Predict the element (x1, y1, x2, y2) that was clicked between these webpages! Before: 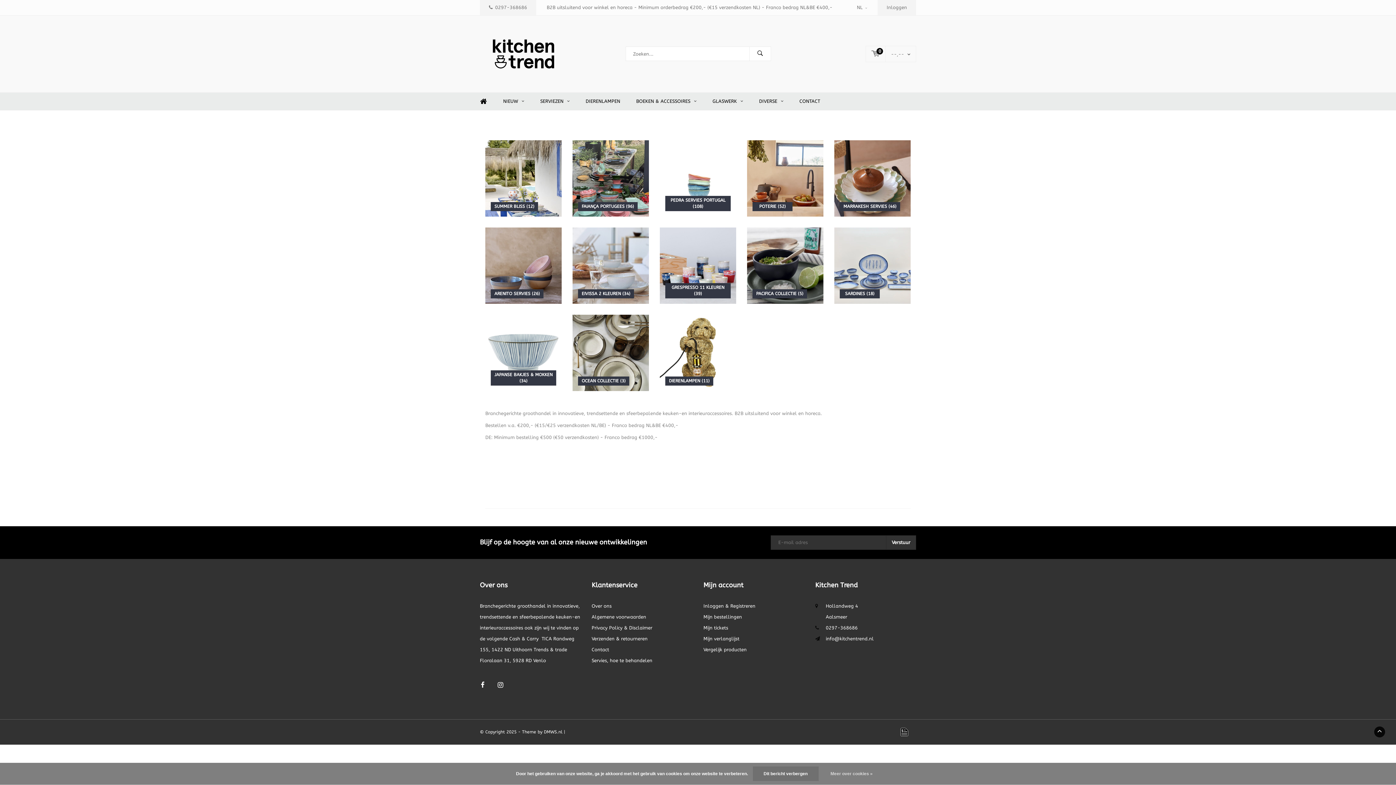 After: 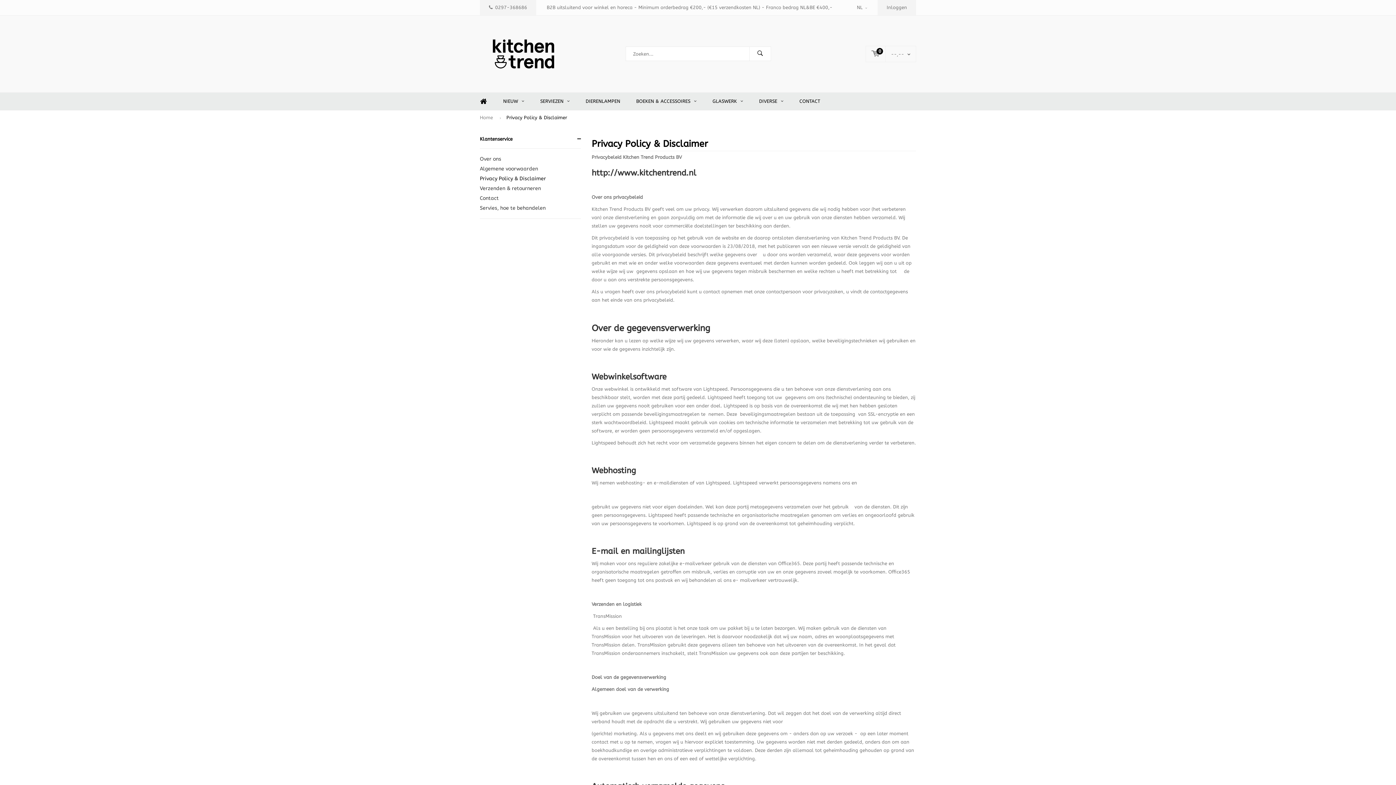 Action: label: Privacy Policy & Disclaimer bbox: (591, 625, 652, 630)